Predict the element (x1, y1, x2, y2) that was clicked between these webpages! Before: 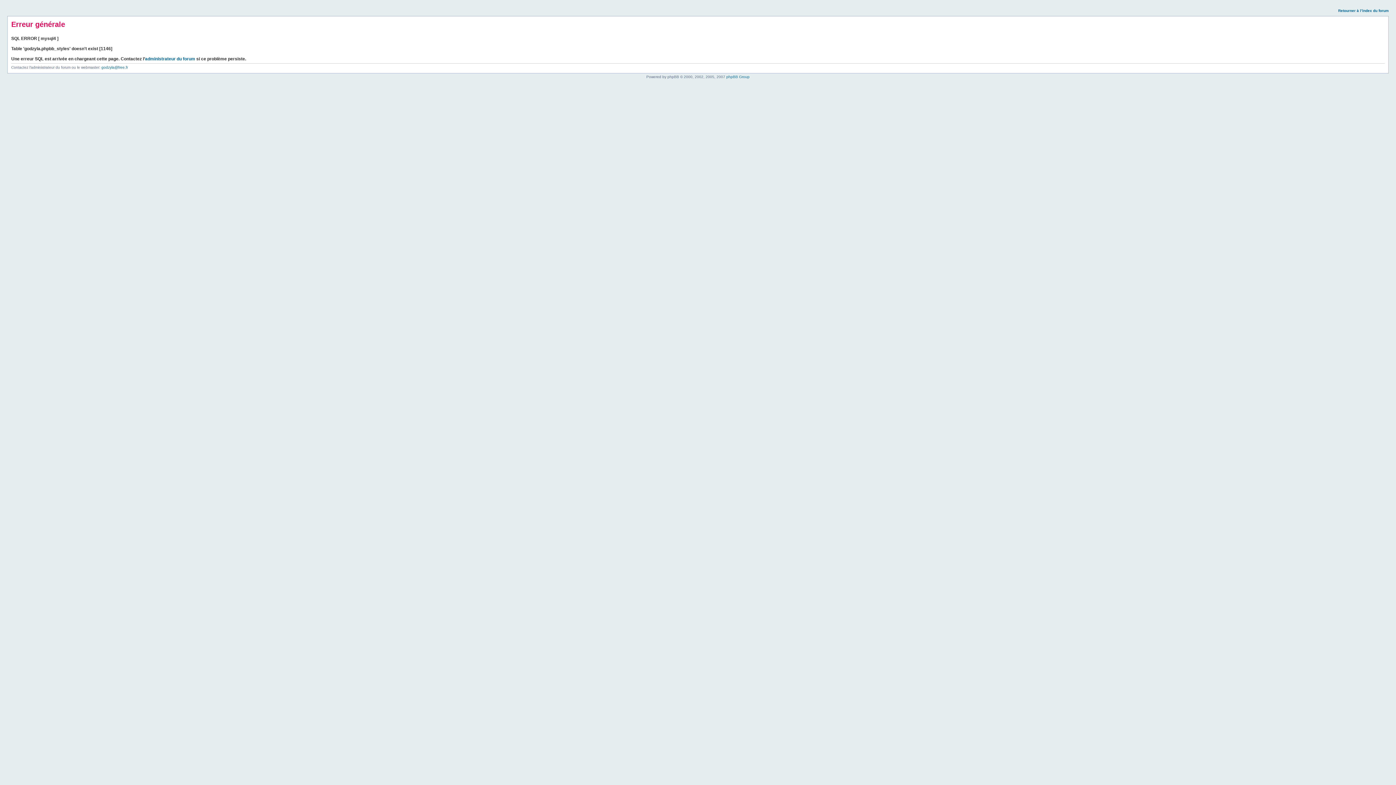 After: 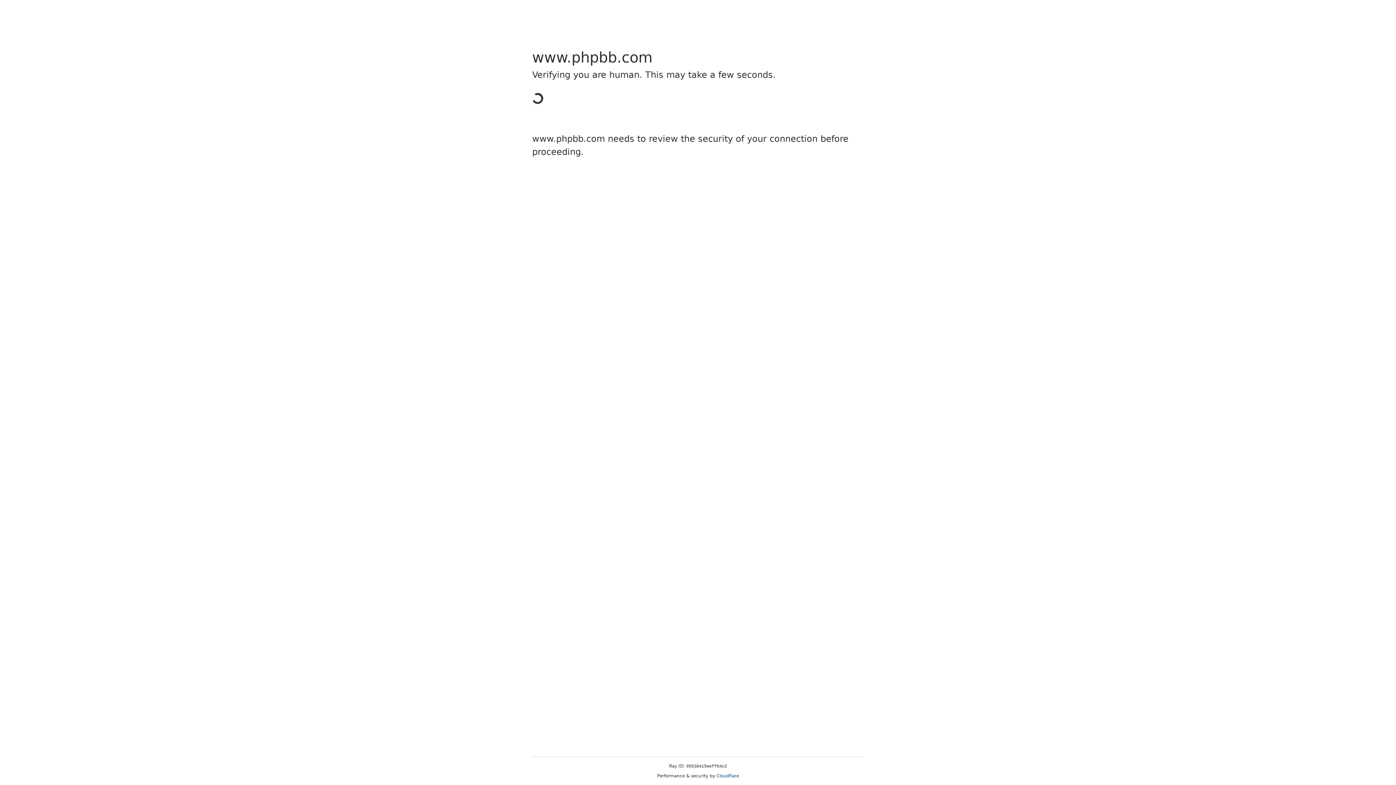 Action: bbox: (726, 74, 749, 78) label: phpBB Group